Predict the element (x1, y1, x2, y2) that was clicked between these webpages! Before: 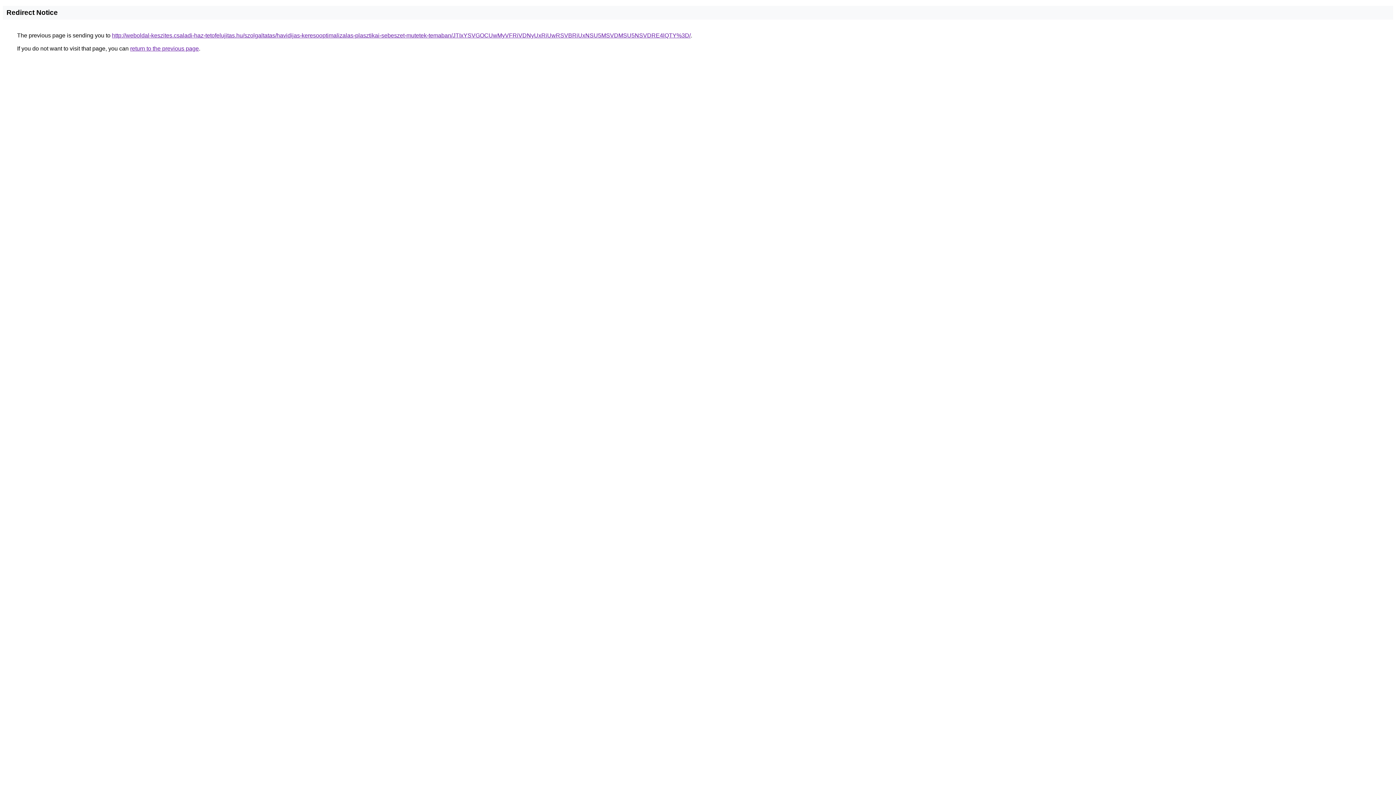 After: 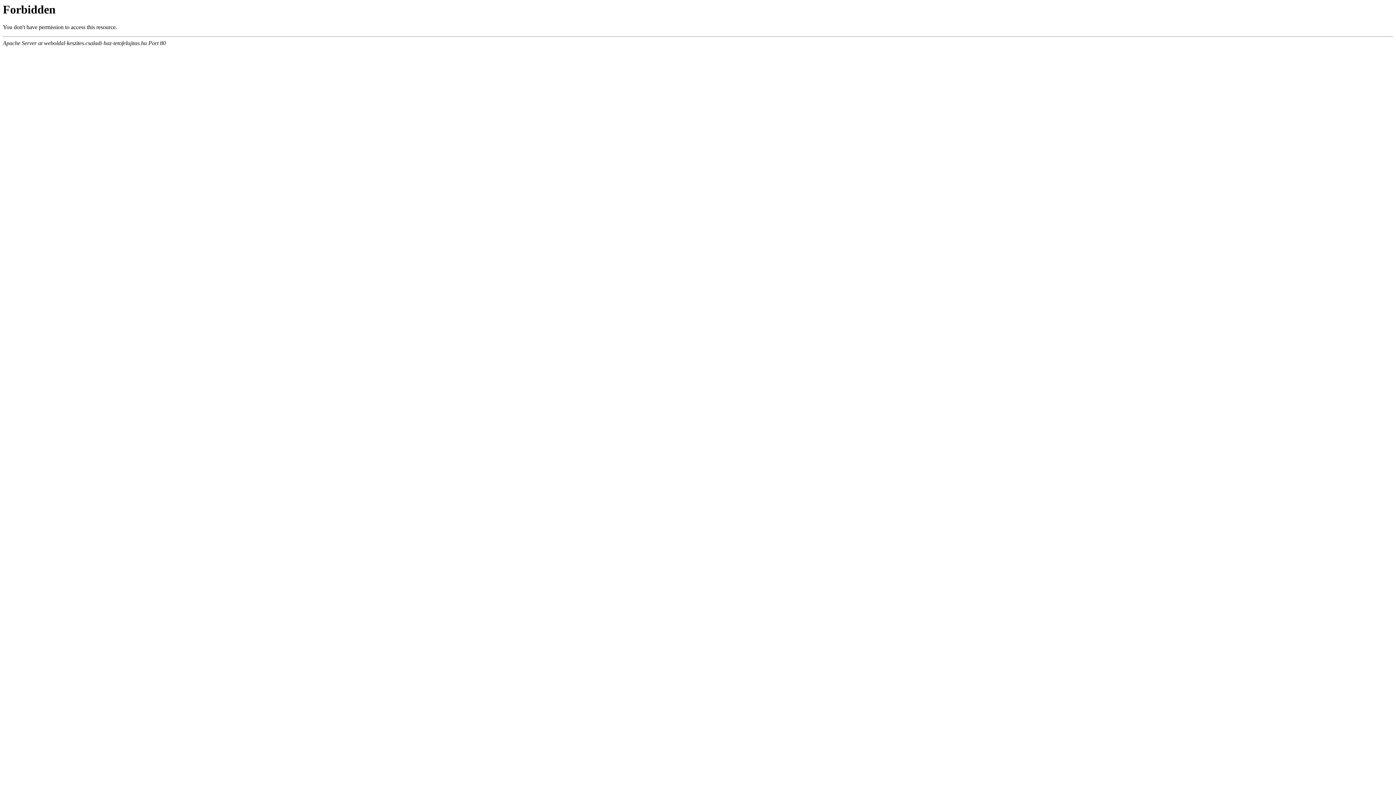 Action: bbox: (112, 32, 690, 38) label: http://weboldal-keszites.csaladi-haz-tetofelujitas.hu/szolgaltatas/havidijas-keresooptimalizalas-plasztikai-sebeszet-mutetek-temaban/JTIxYSVGOCUwMyVFRiVDNyUxRiUwRSVBRiUxNSU5MSVDMSU5NSVDRE4lQTY%3D/